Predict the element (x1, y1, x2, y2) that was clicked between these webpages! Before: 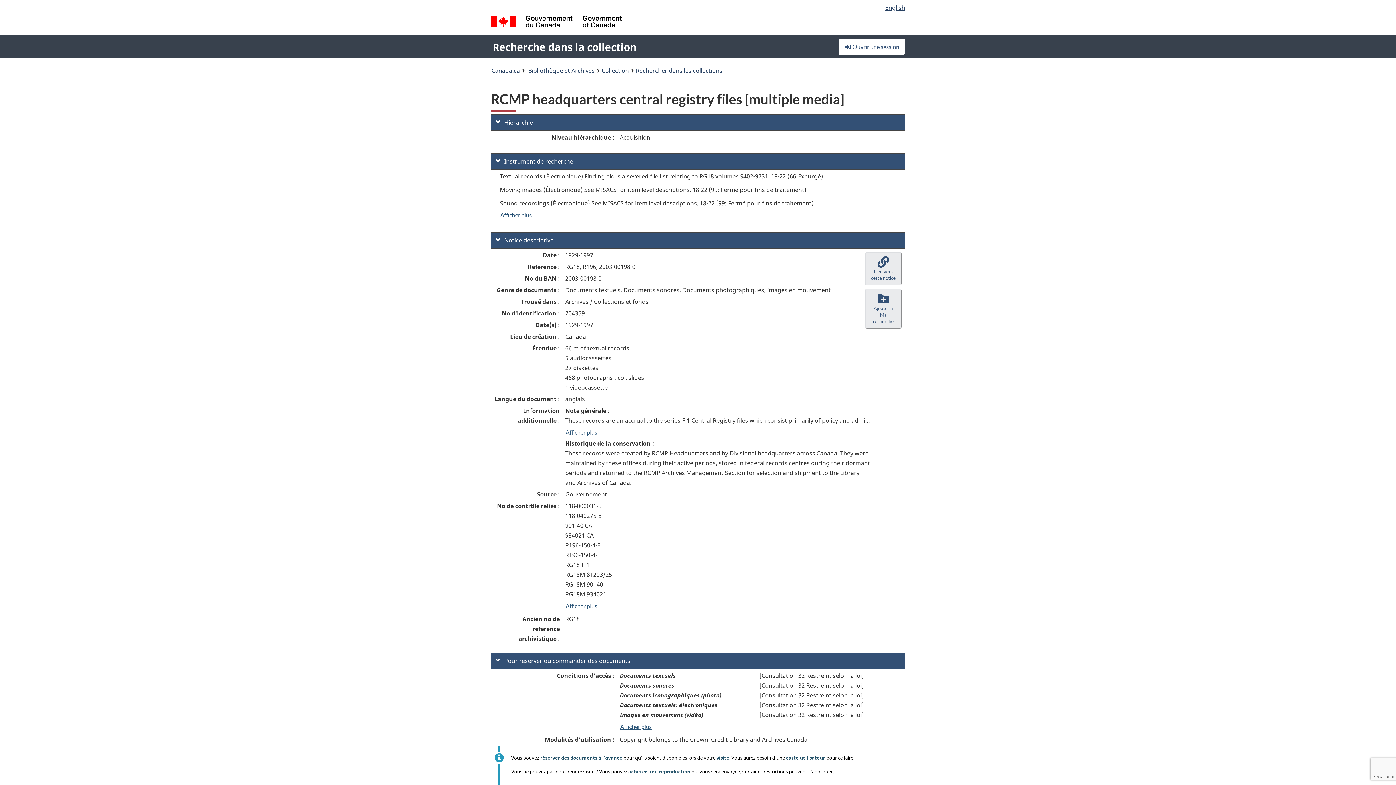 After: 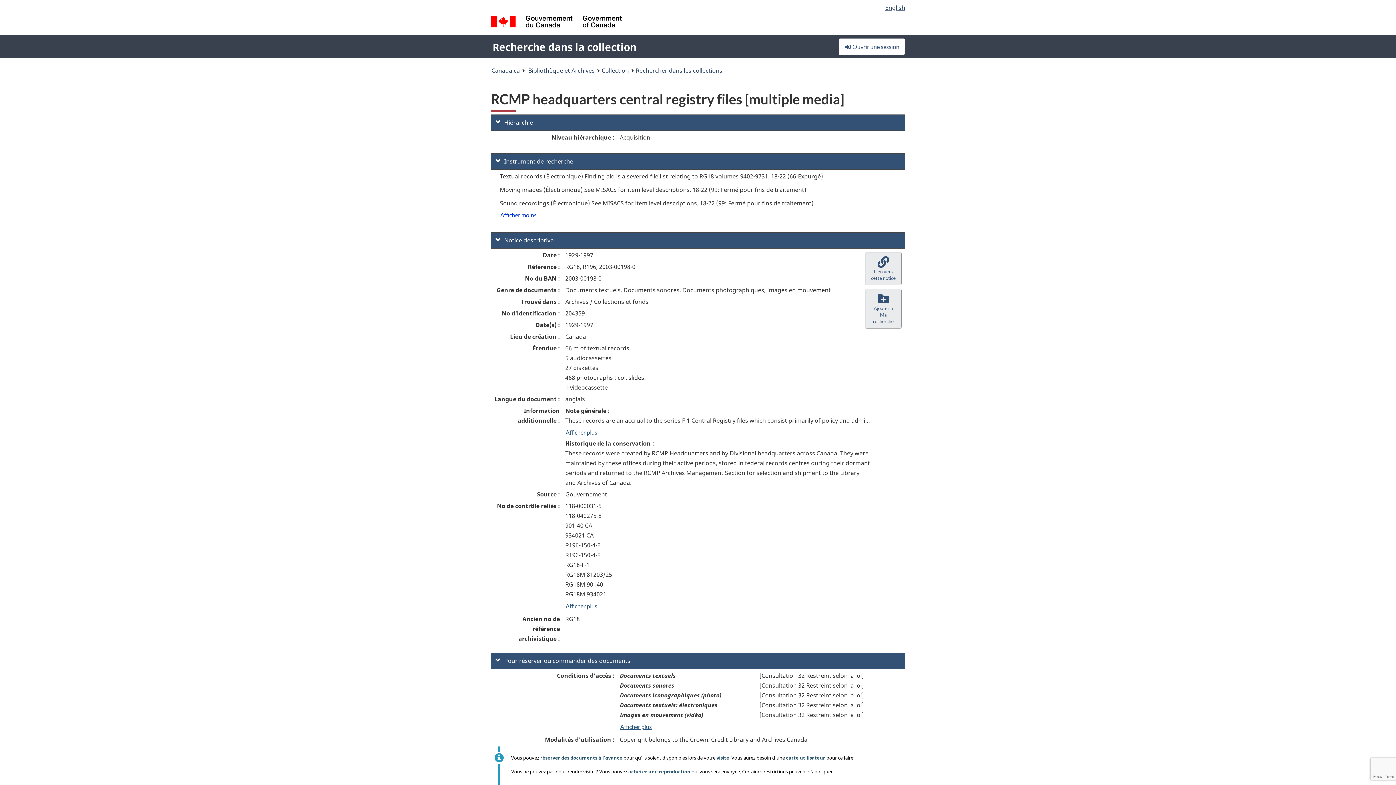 Action: label: Afficher plus bbox: (500, 208, 532, 221)